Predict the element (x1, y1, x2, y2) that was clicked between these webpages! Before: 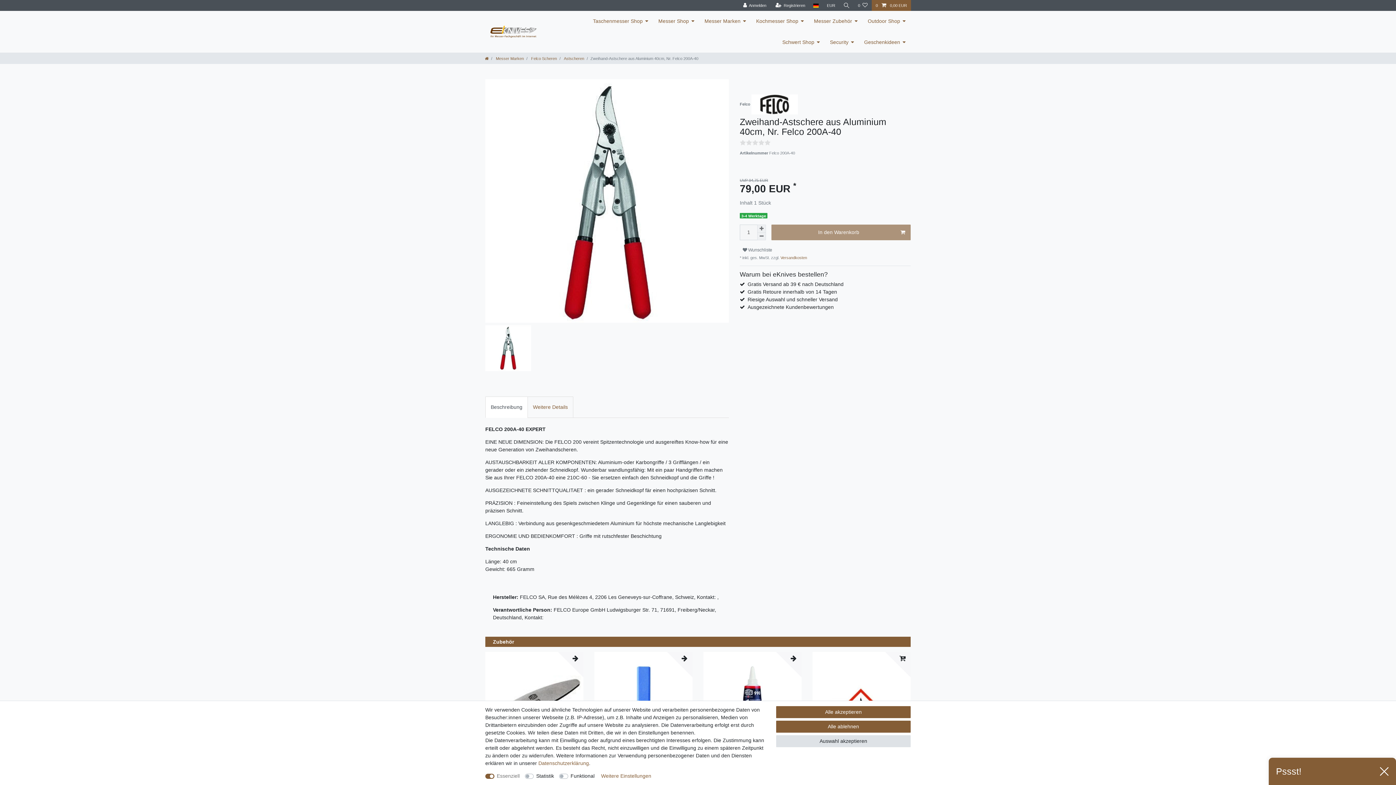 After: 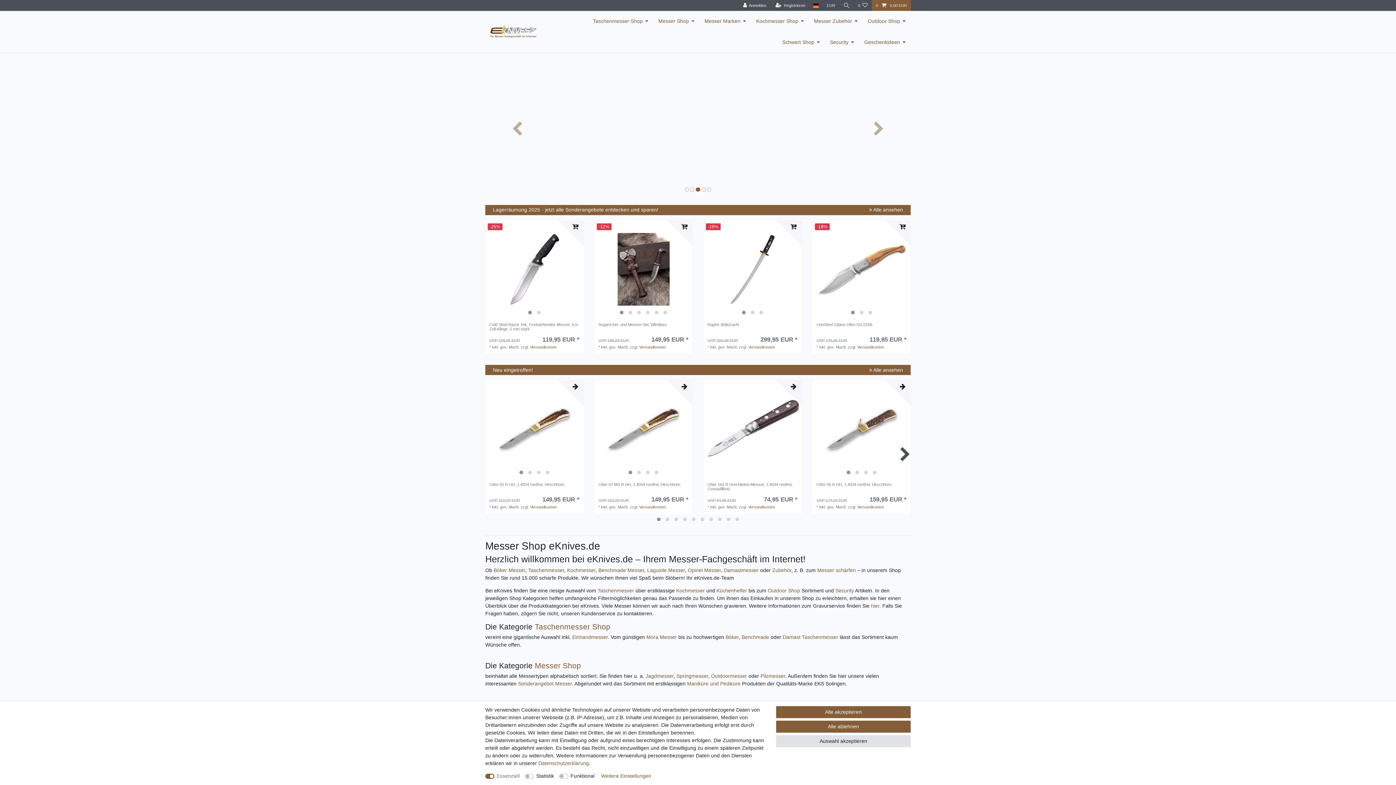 Action: bbox: (485, 56, 488, 60)